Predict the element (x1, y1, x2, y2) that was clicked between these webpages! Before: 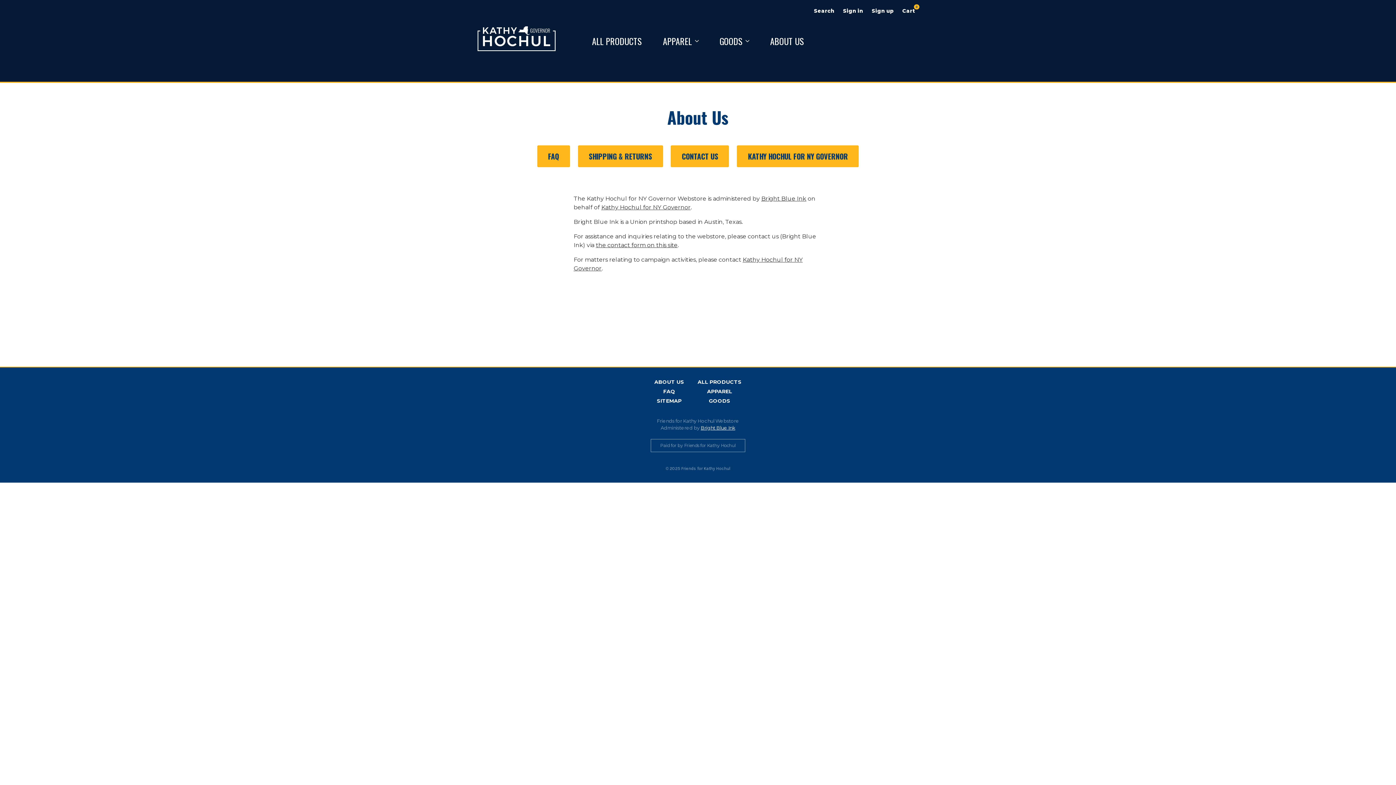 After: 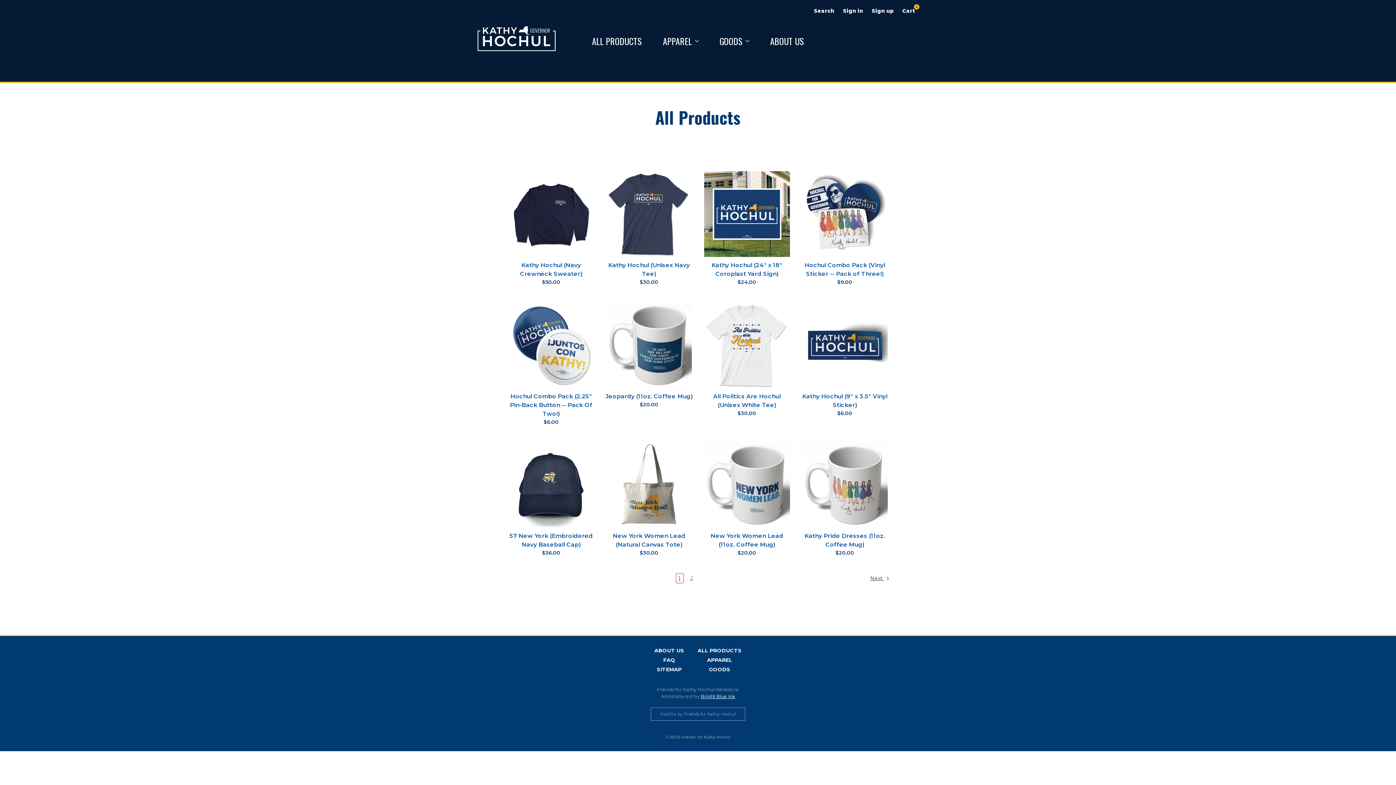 Action: bbox: (591, 29, 642, 56) label: ALL PRODUCTS